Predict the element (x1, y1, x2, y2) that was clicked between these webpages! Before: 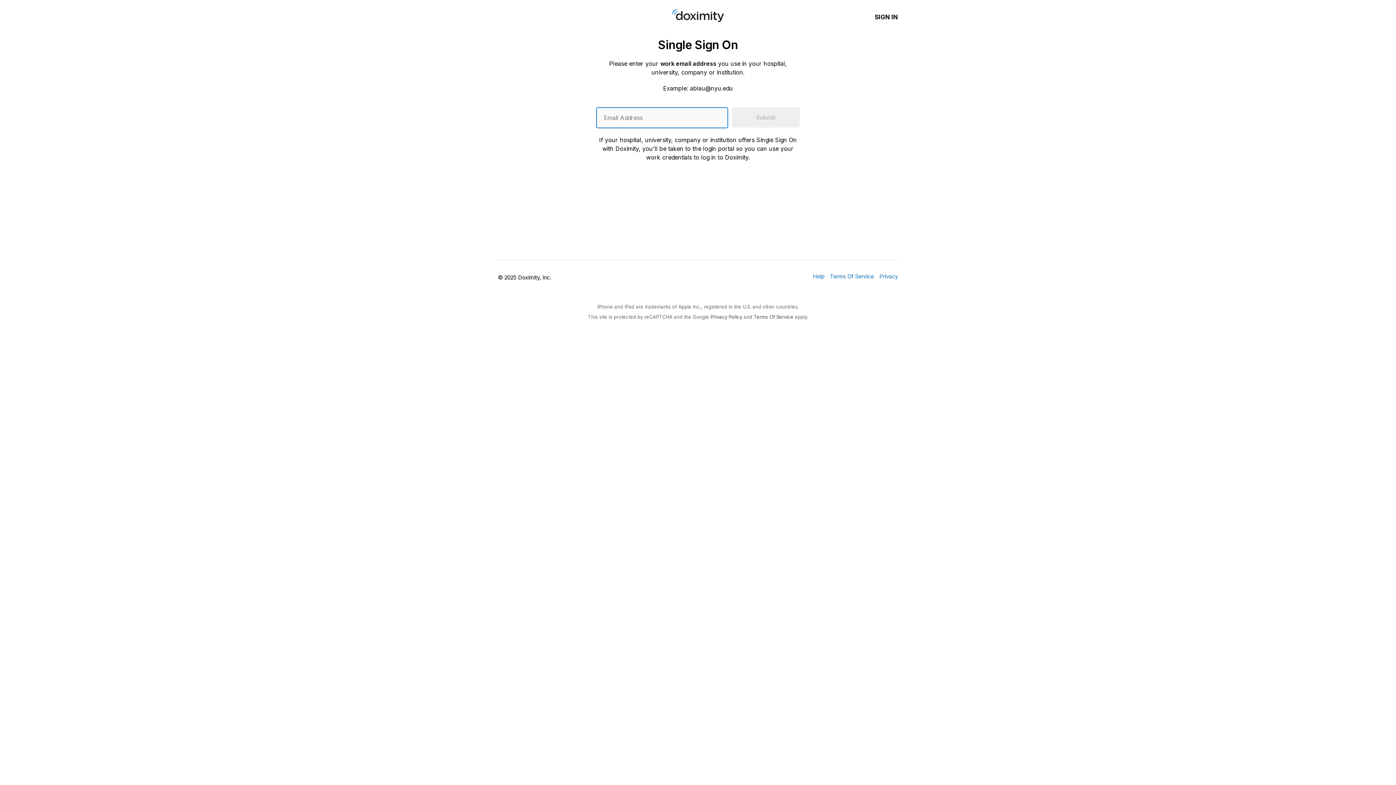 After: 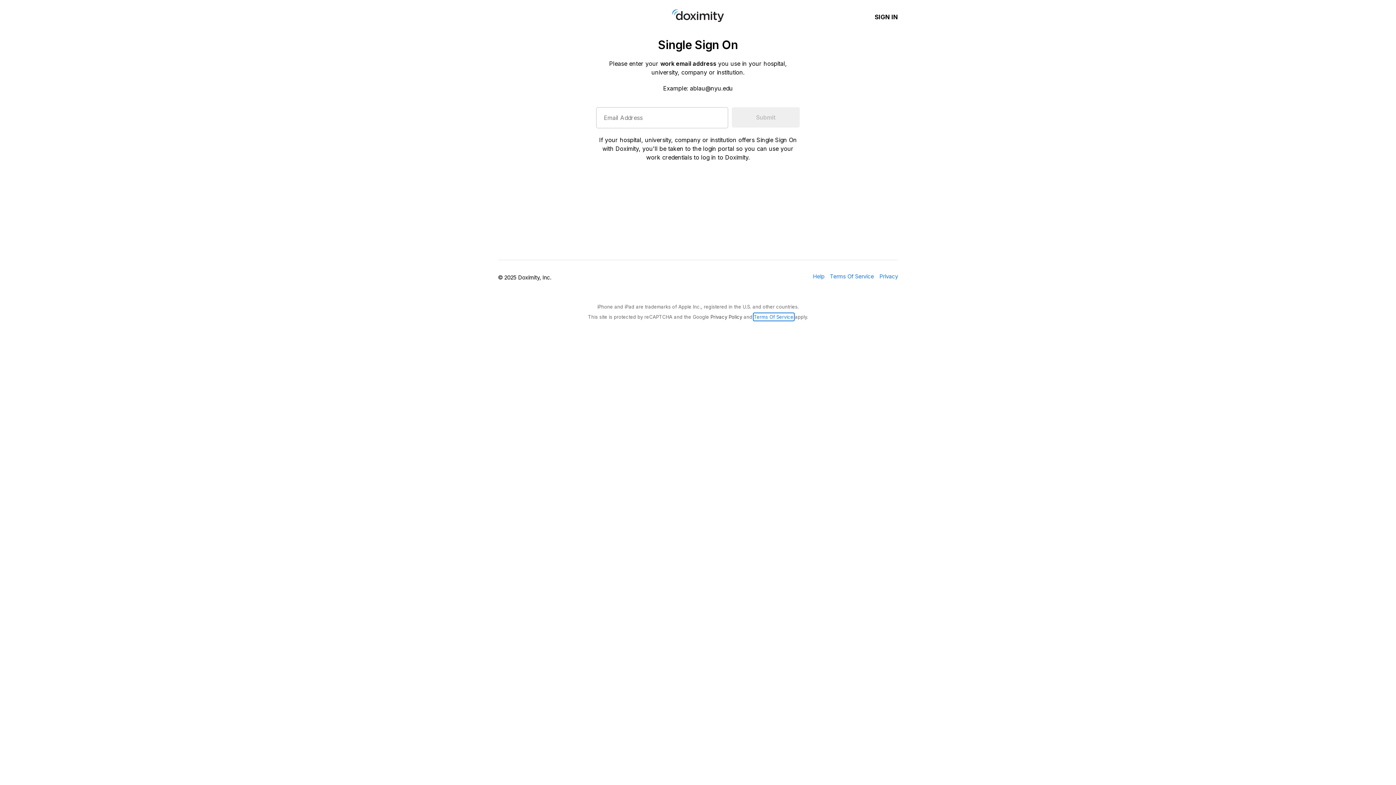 Action: label: Google Terms of Service bbox: (754, 313, 793, 320)